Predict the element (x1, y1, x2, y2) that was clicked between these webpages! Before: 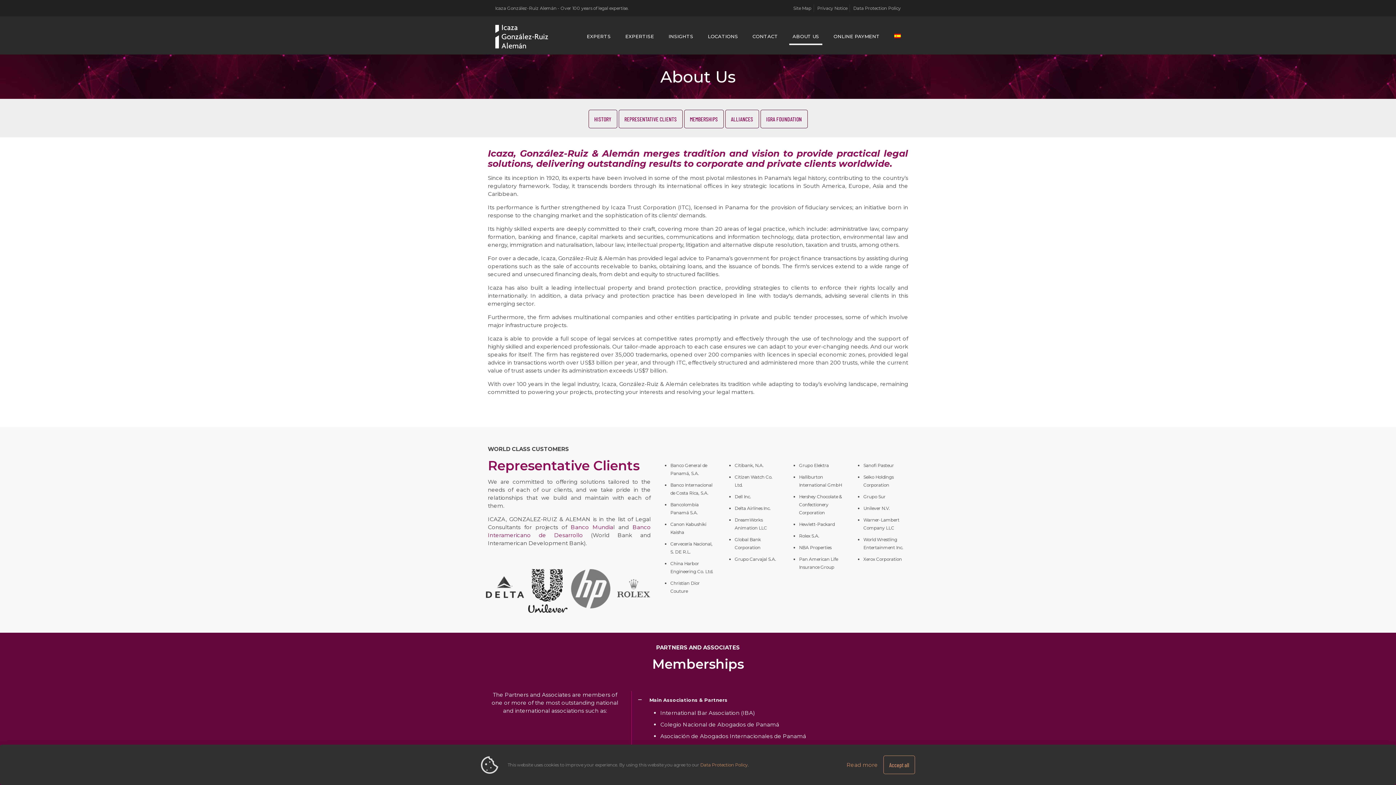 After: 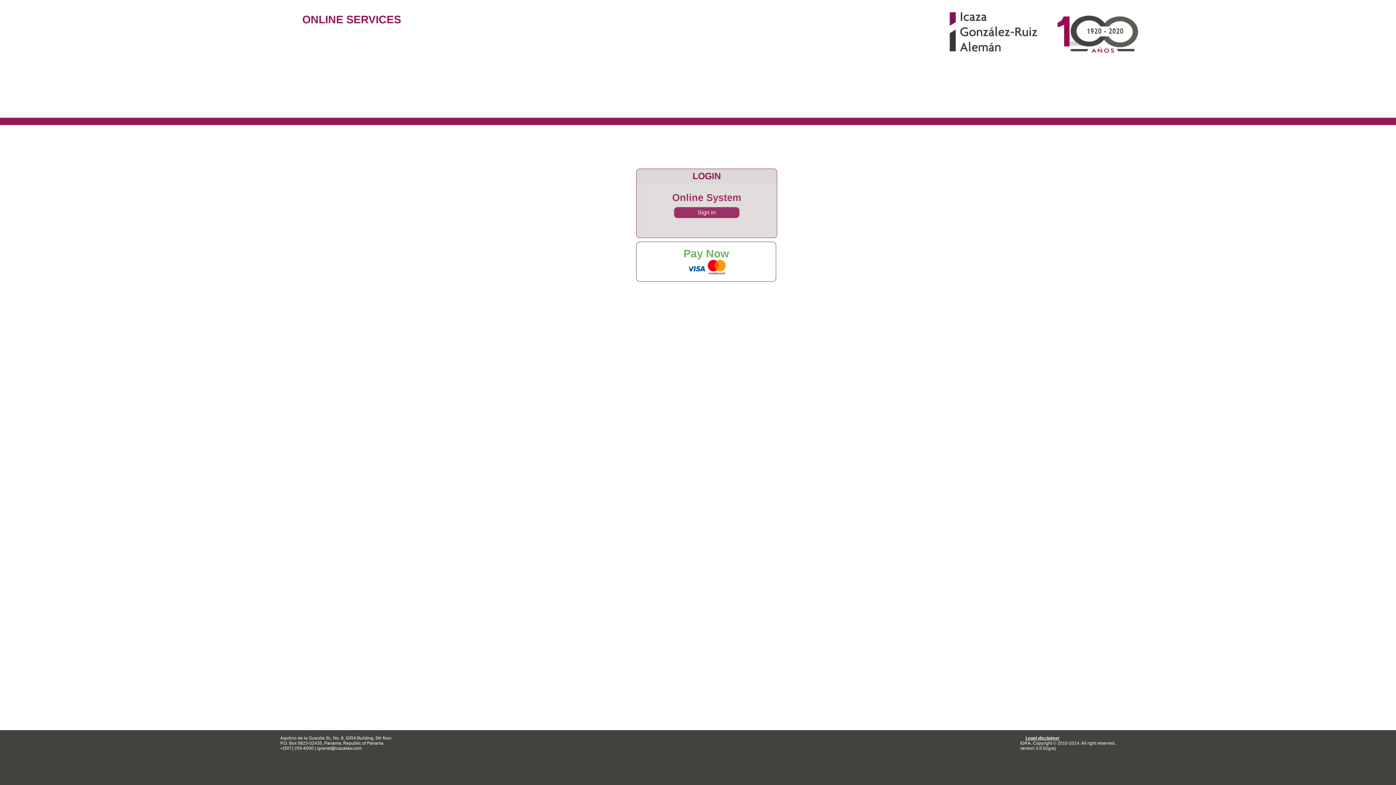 Action: label: ONLINE PAYMENT bbox: (826, 16, 887, 56)